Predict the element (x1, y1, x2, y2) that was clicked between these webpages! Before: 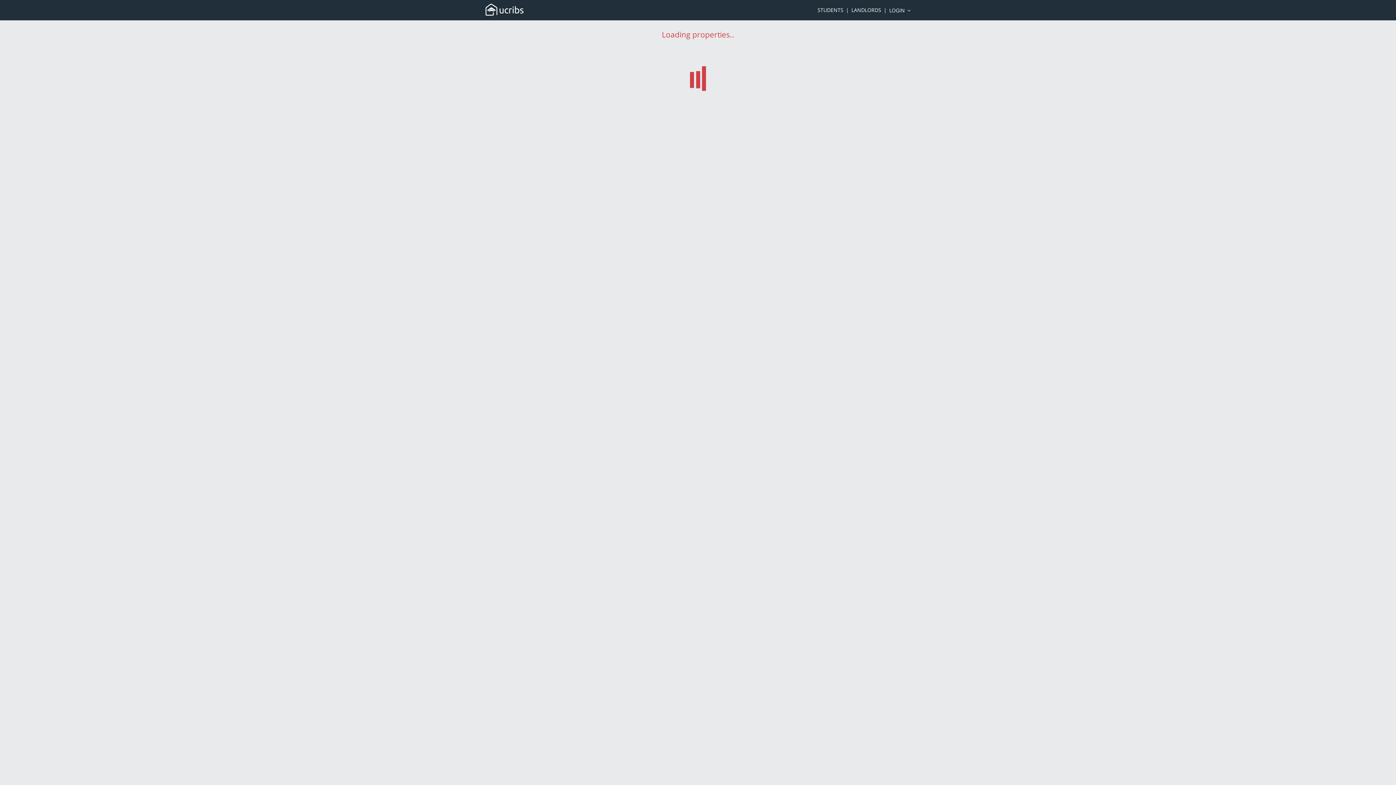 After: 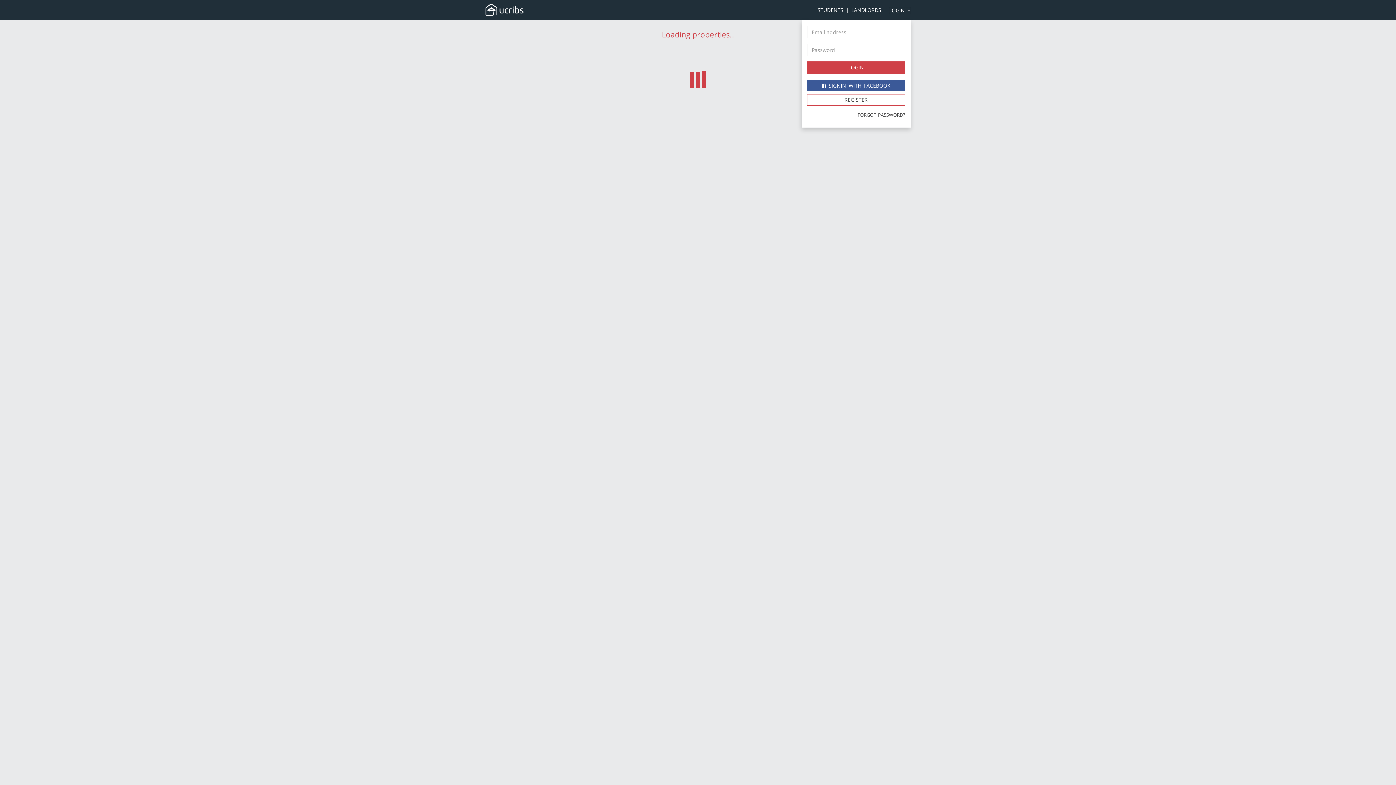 Action: label: LOGIN  bbox: (889, 7, 910, 13)